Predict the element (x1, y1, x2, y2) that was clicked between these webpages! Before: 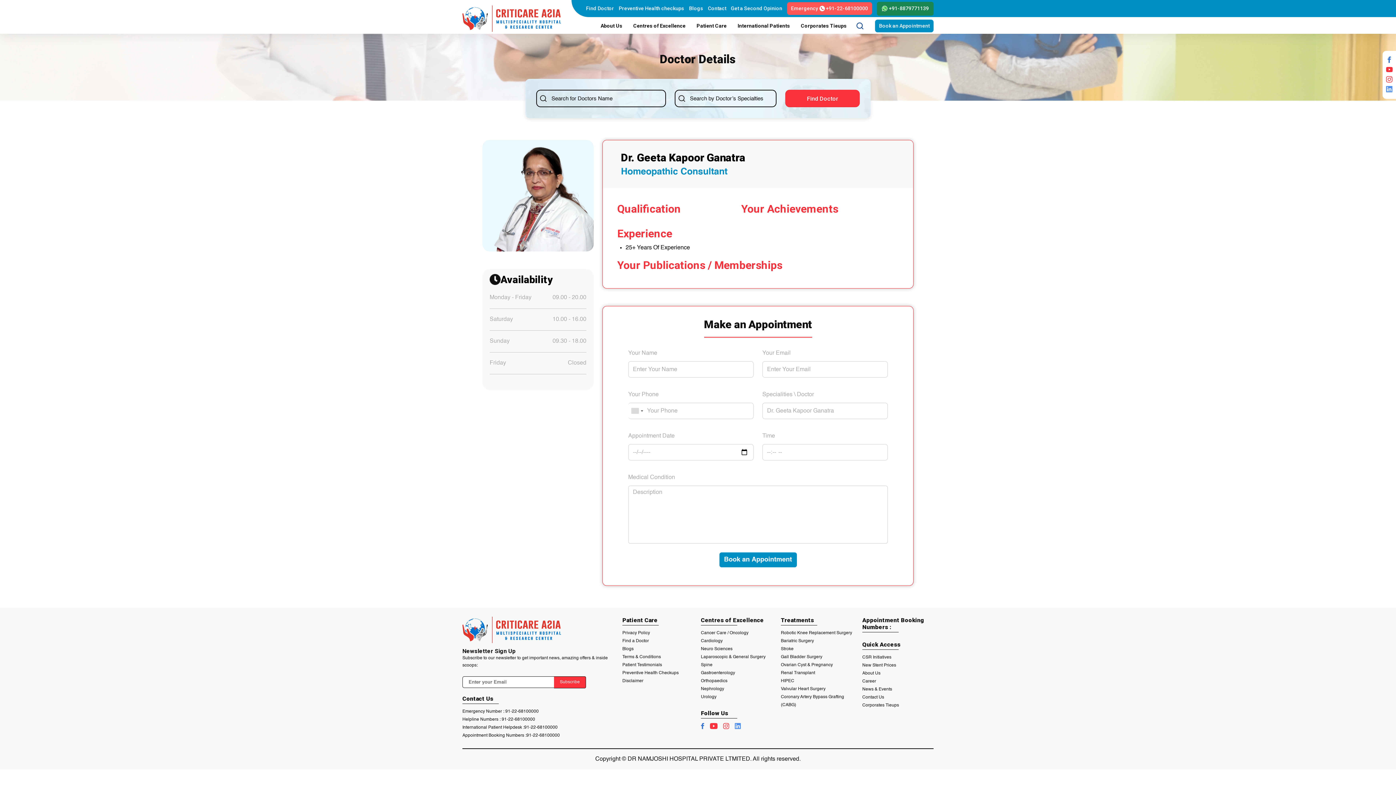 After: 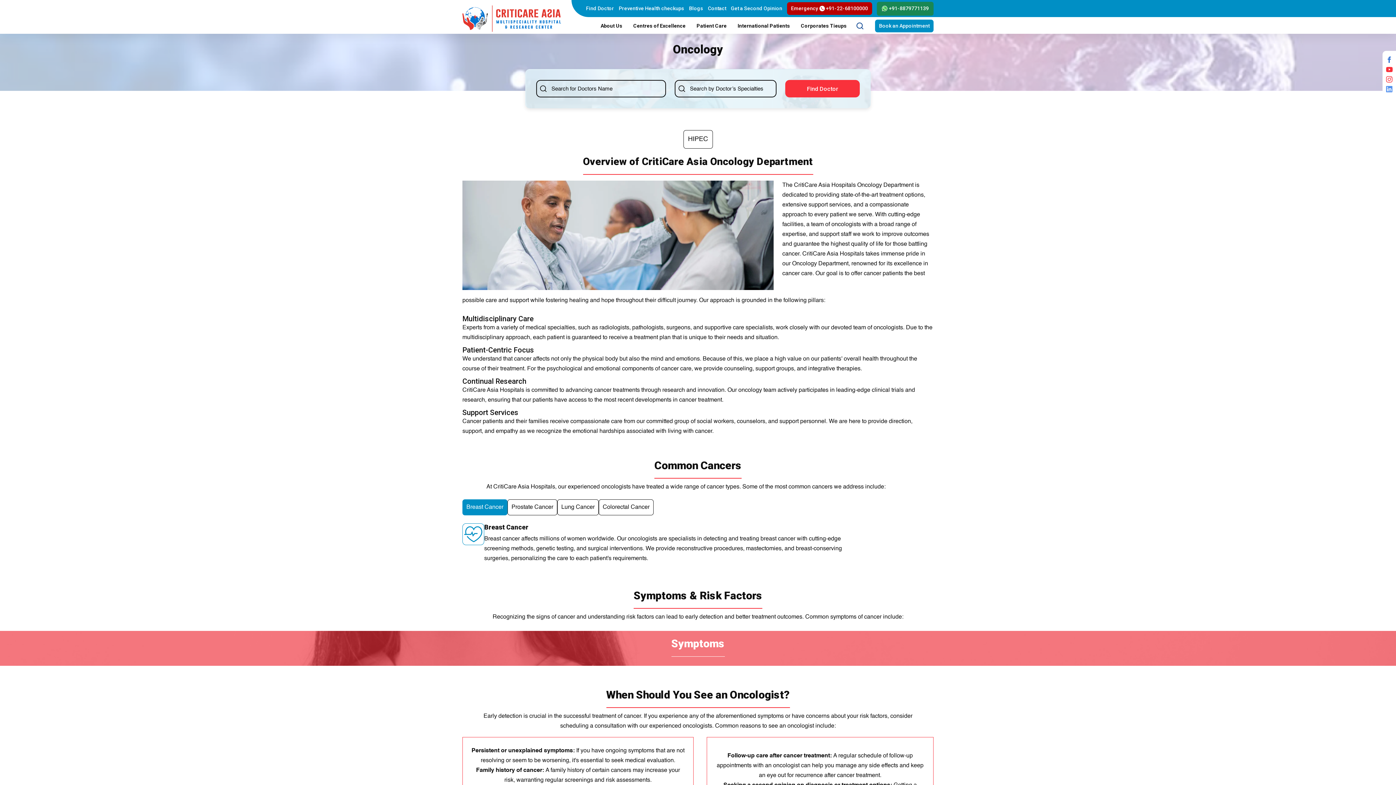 Action: label: Cancer Care / Oncology bbox: (701, 631, 748, 635)